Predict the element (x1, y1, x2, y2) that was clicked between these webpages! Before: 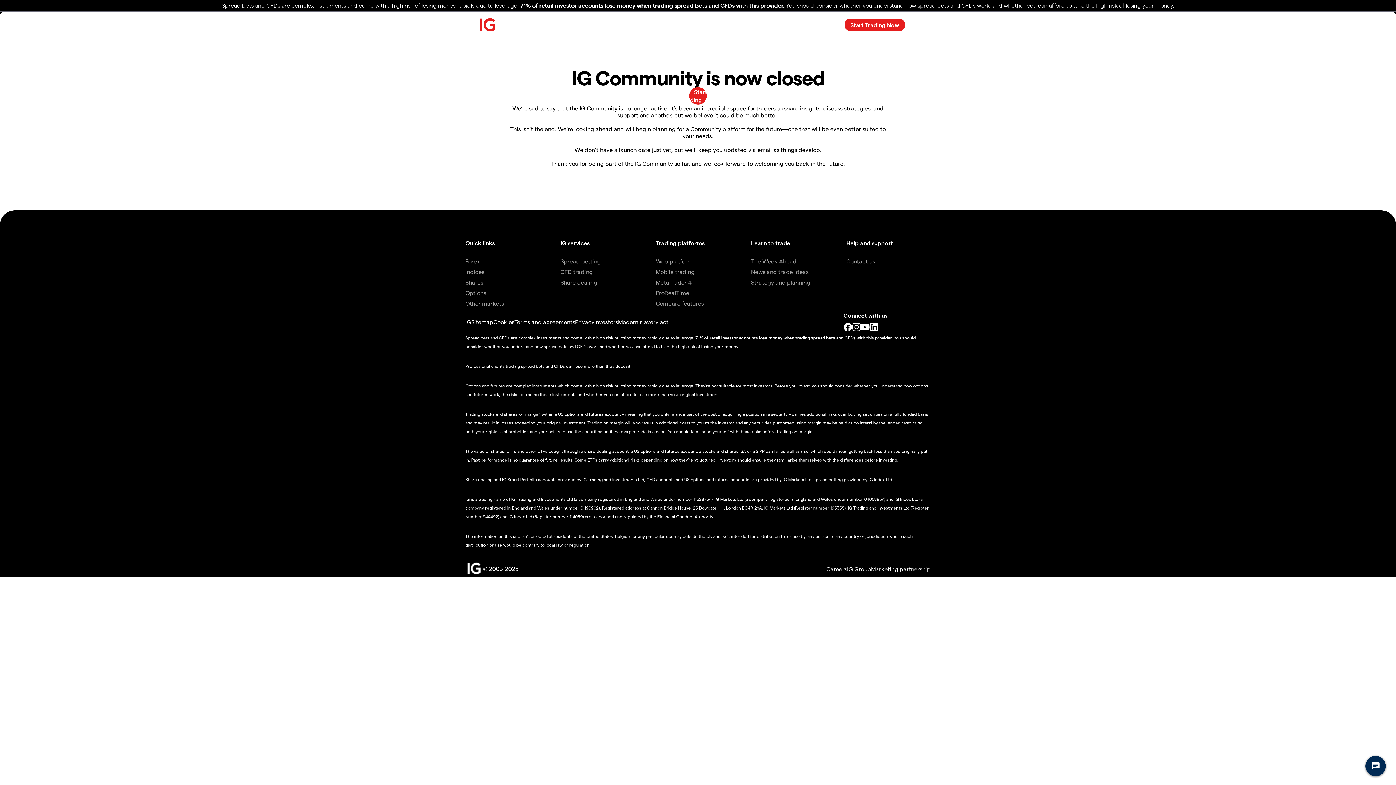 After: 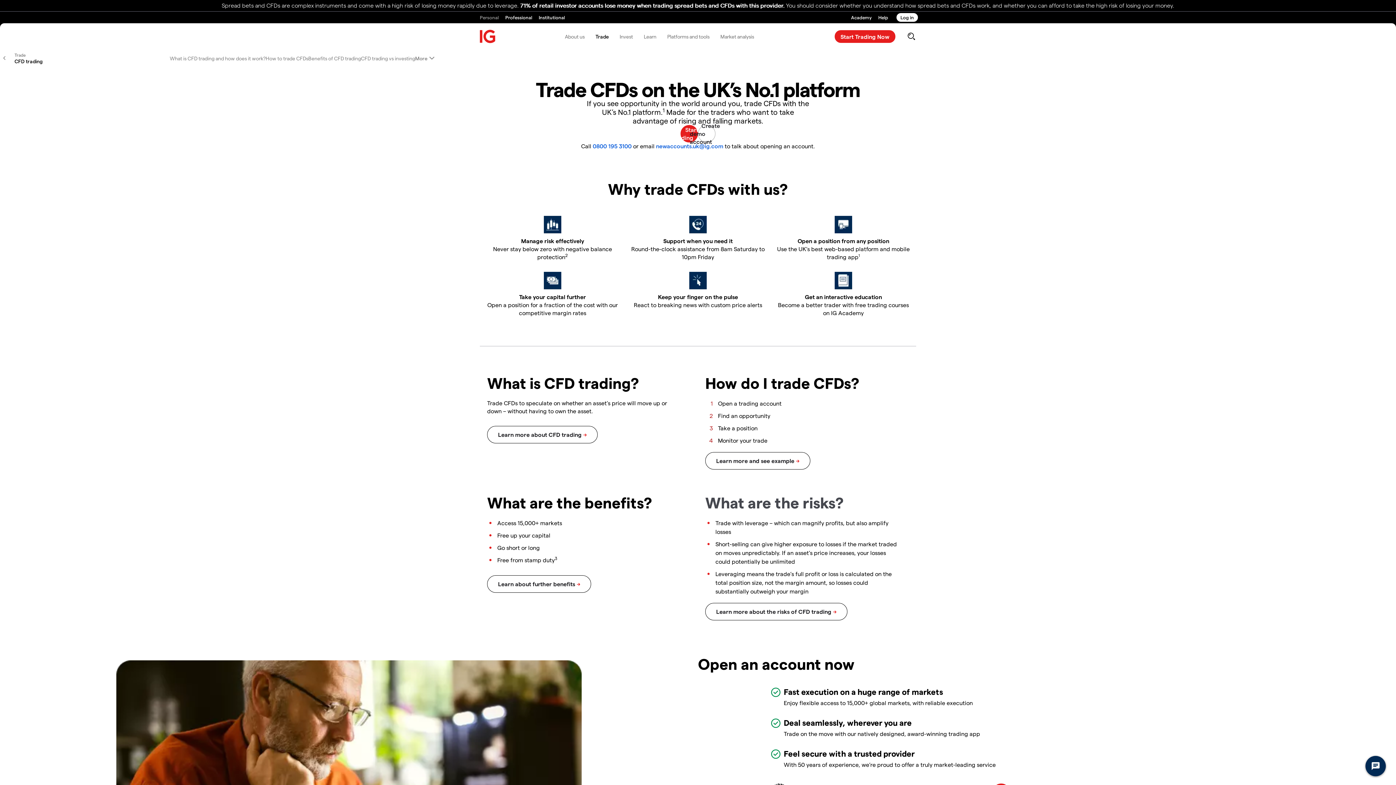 Action: label: CFD trading bbox: (560, 268, 593, 275)